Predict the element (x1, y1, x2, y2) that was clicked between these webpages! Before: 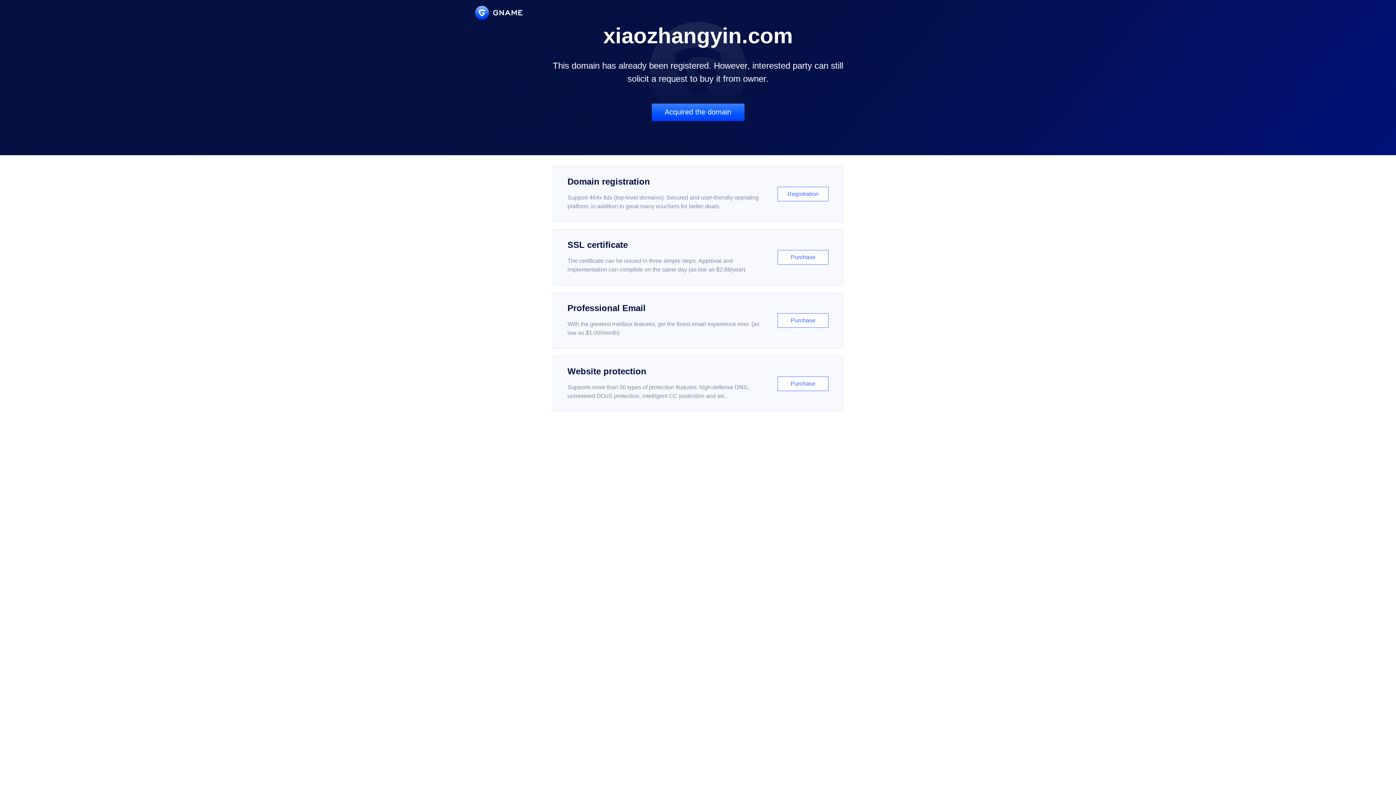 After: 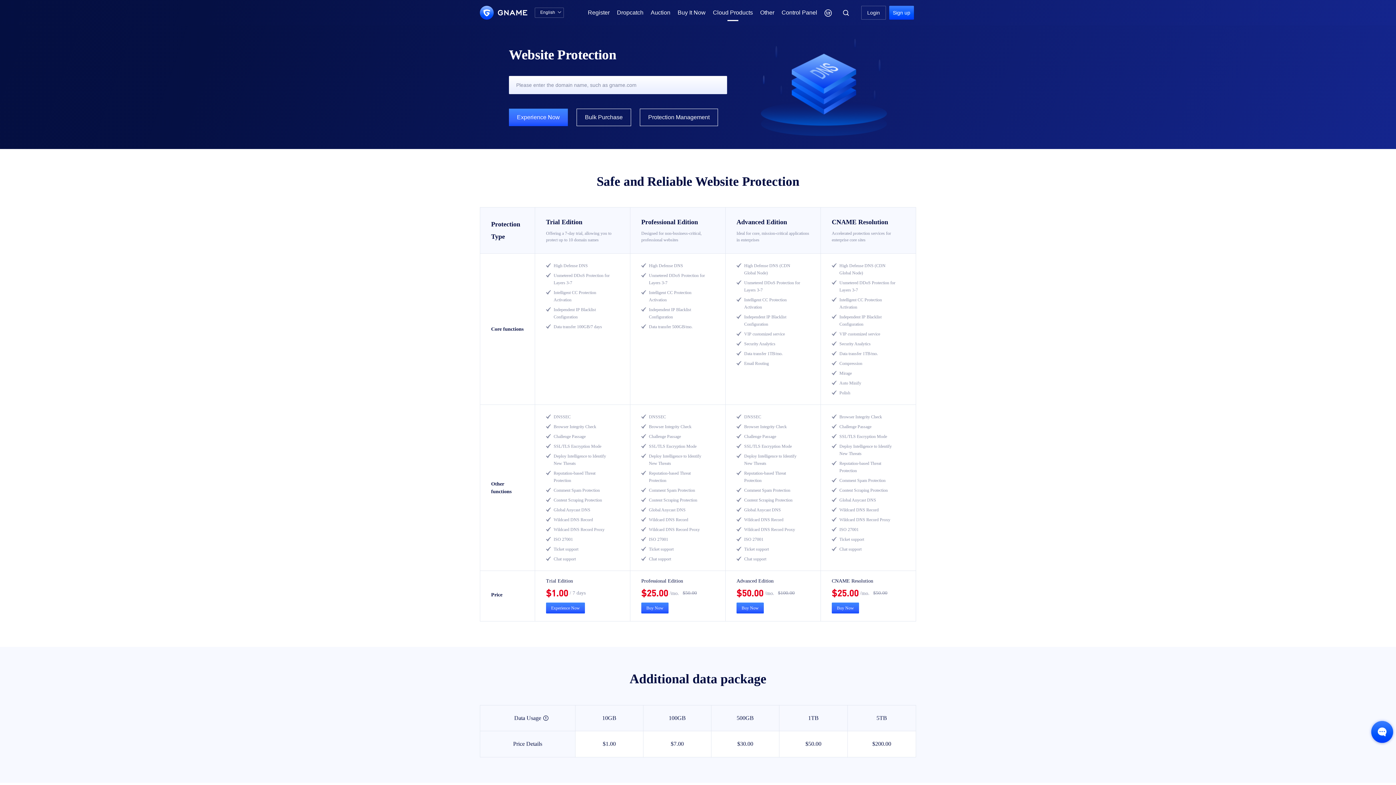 Action: bbox: (552, 356, 843, 412) label: Website protection

Supports more than 30 types of protection features: high-defense DNS, unmetered DDoS protection, intelligent CC protection and etc...

Purchase